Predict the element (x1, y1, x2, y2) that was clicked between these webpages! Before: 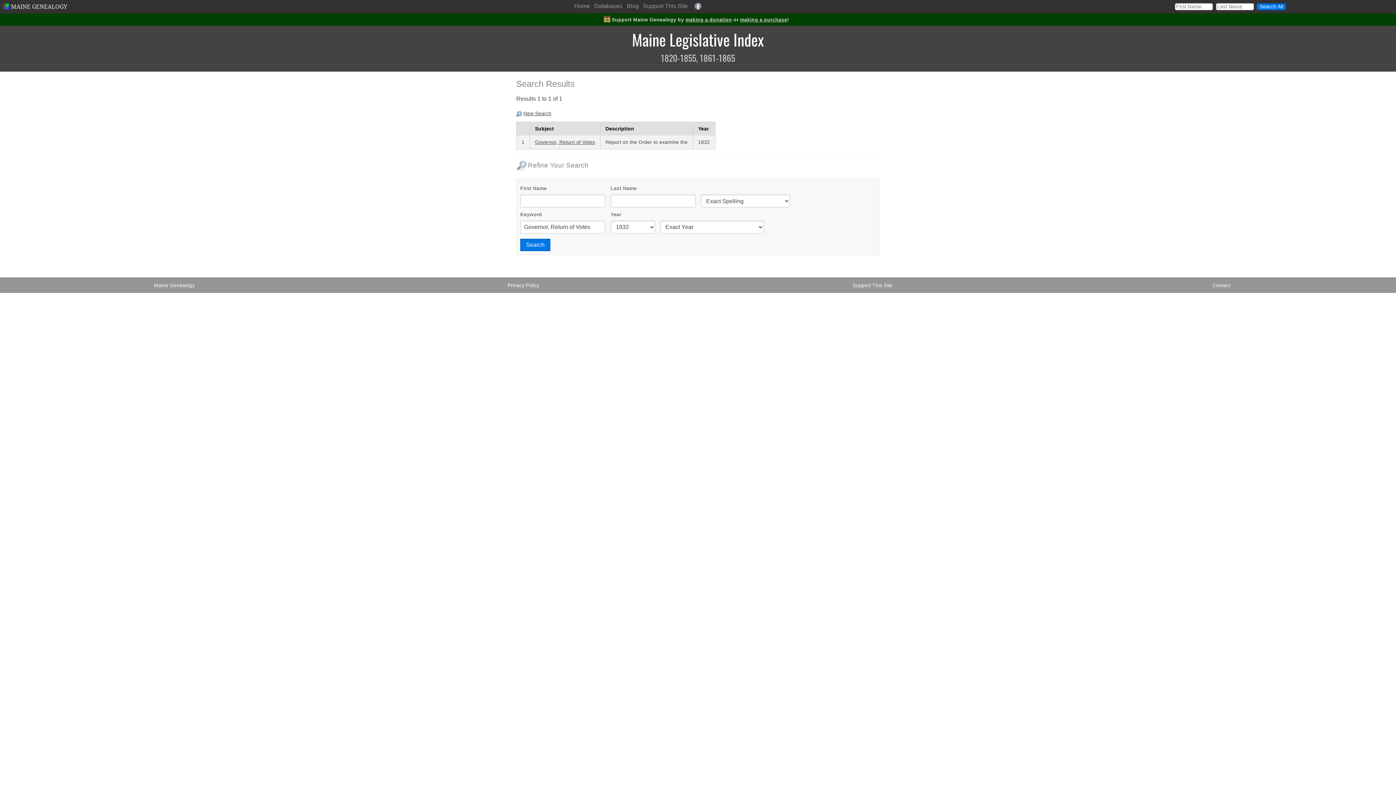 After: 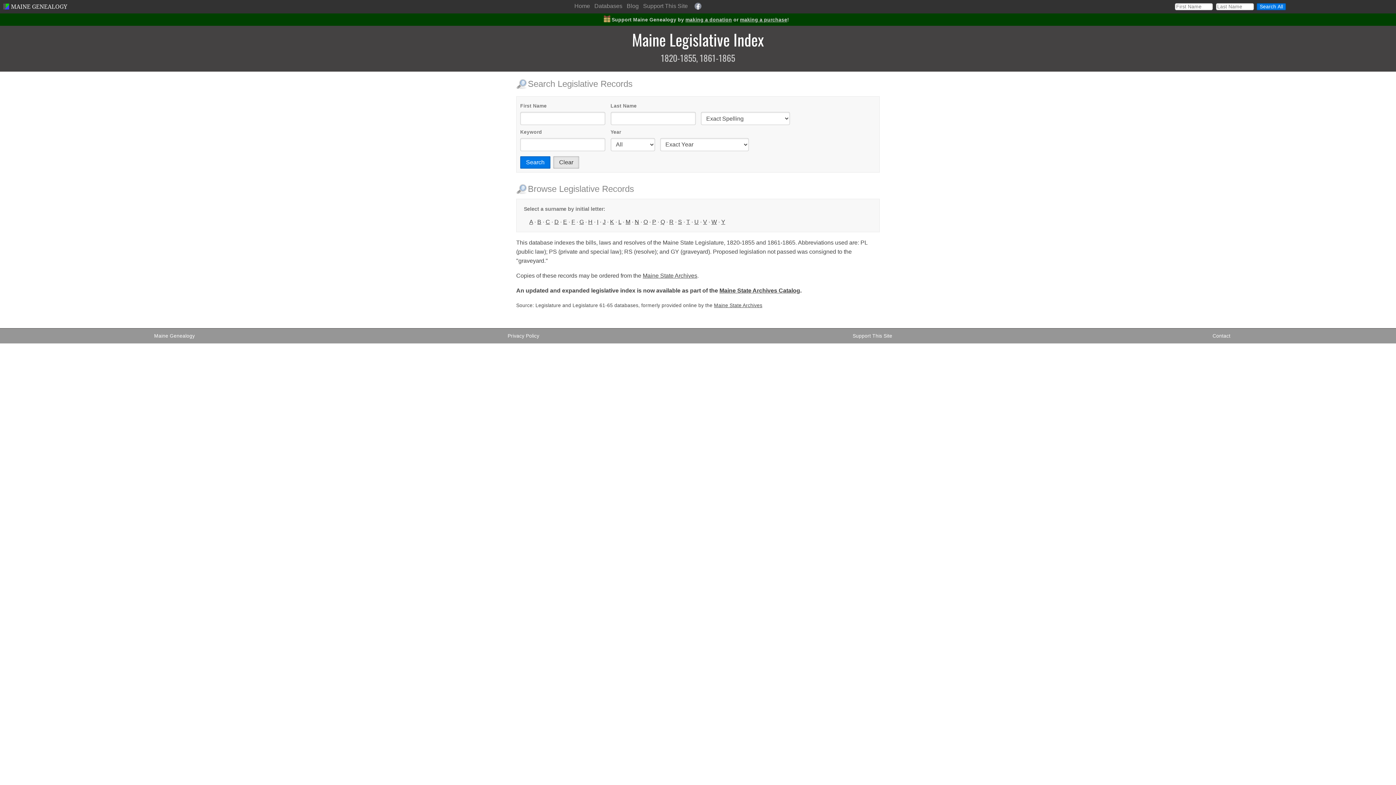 Action: bbox: (516, 111, 522, 116)